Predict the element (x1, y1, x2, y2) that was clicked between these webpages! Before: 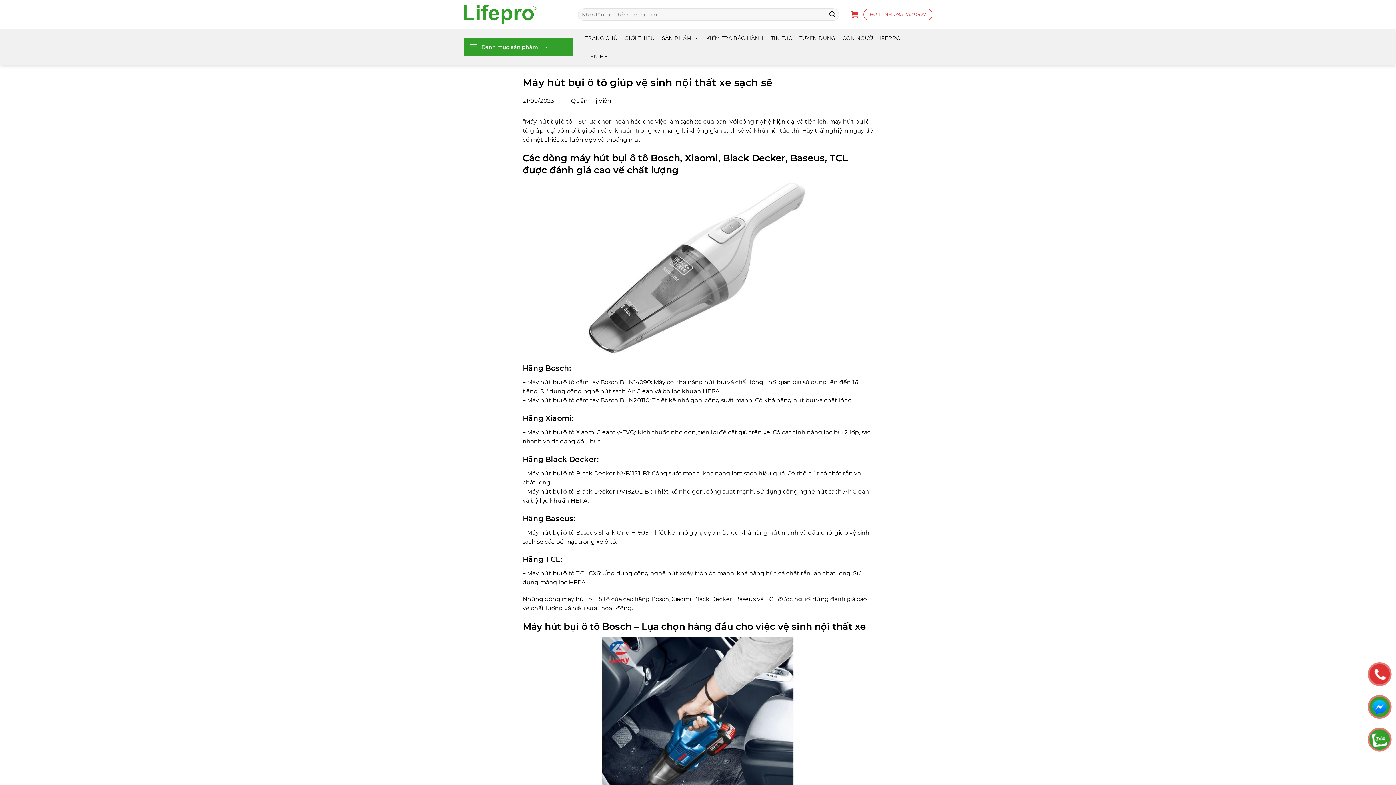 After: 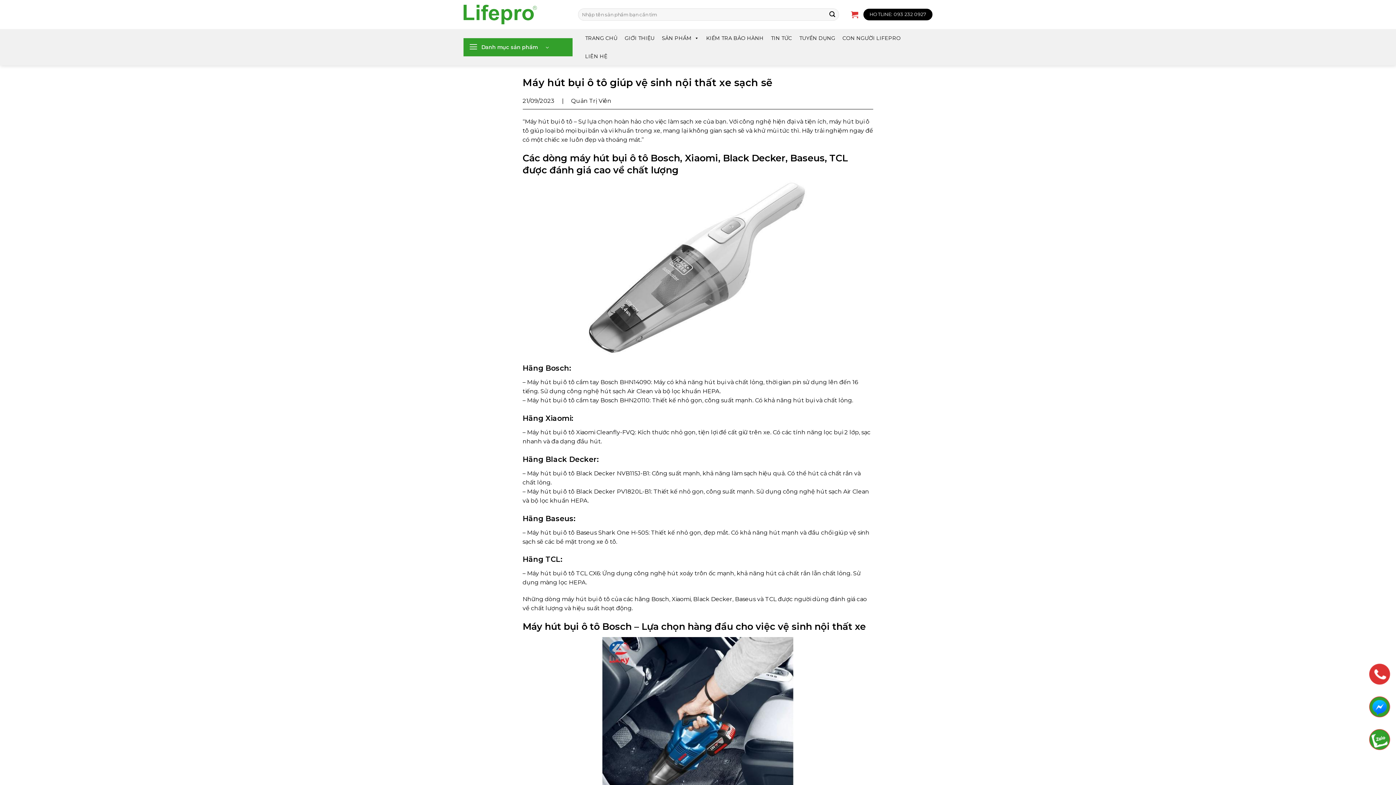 Action: bbox: (863, 8, 932, 20) label: HOTLINE: 093 232 0927